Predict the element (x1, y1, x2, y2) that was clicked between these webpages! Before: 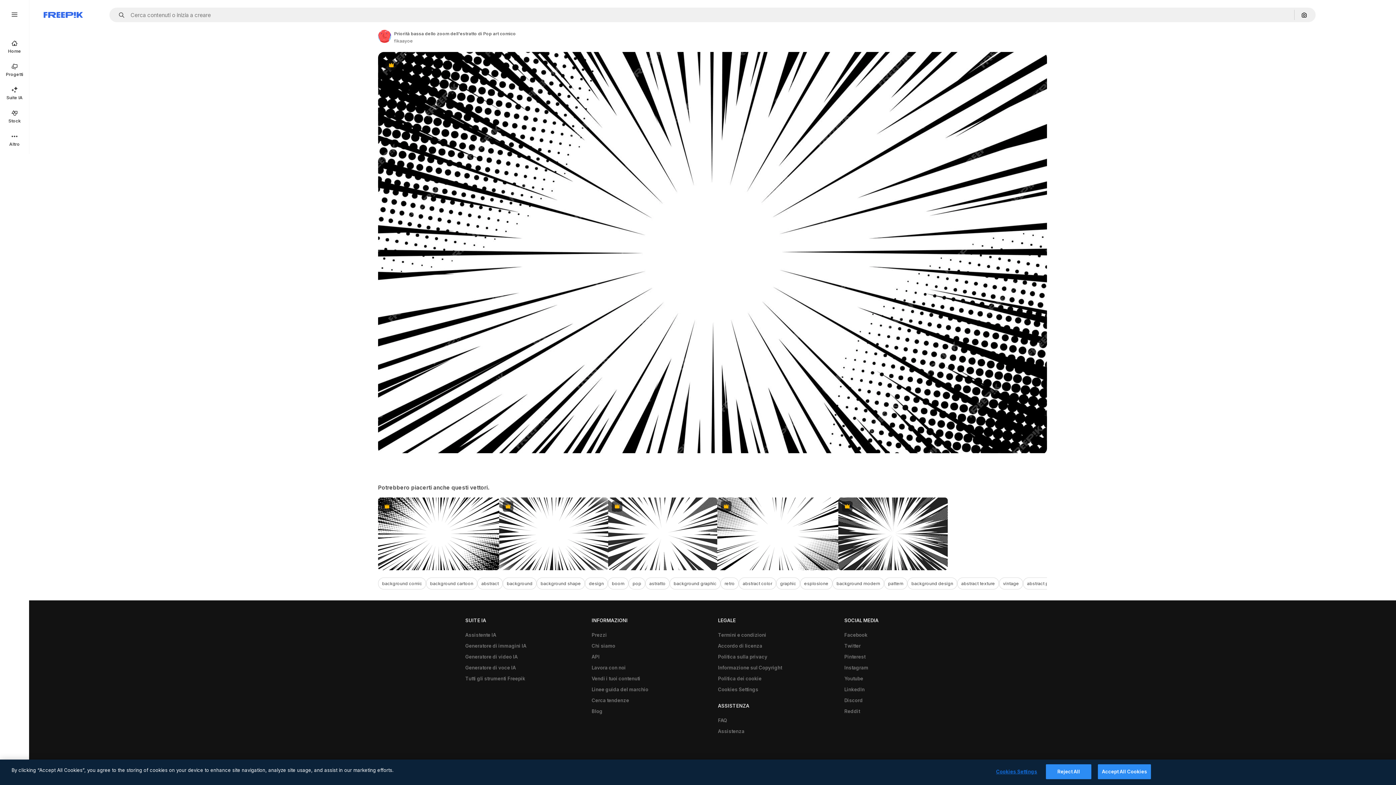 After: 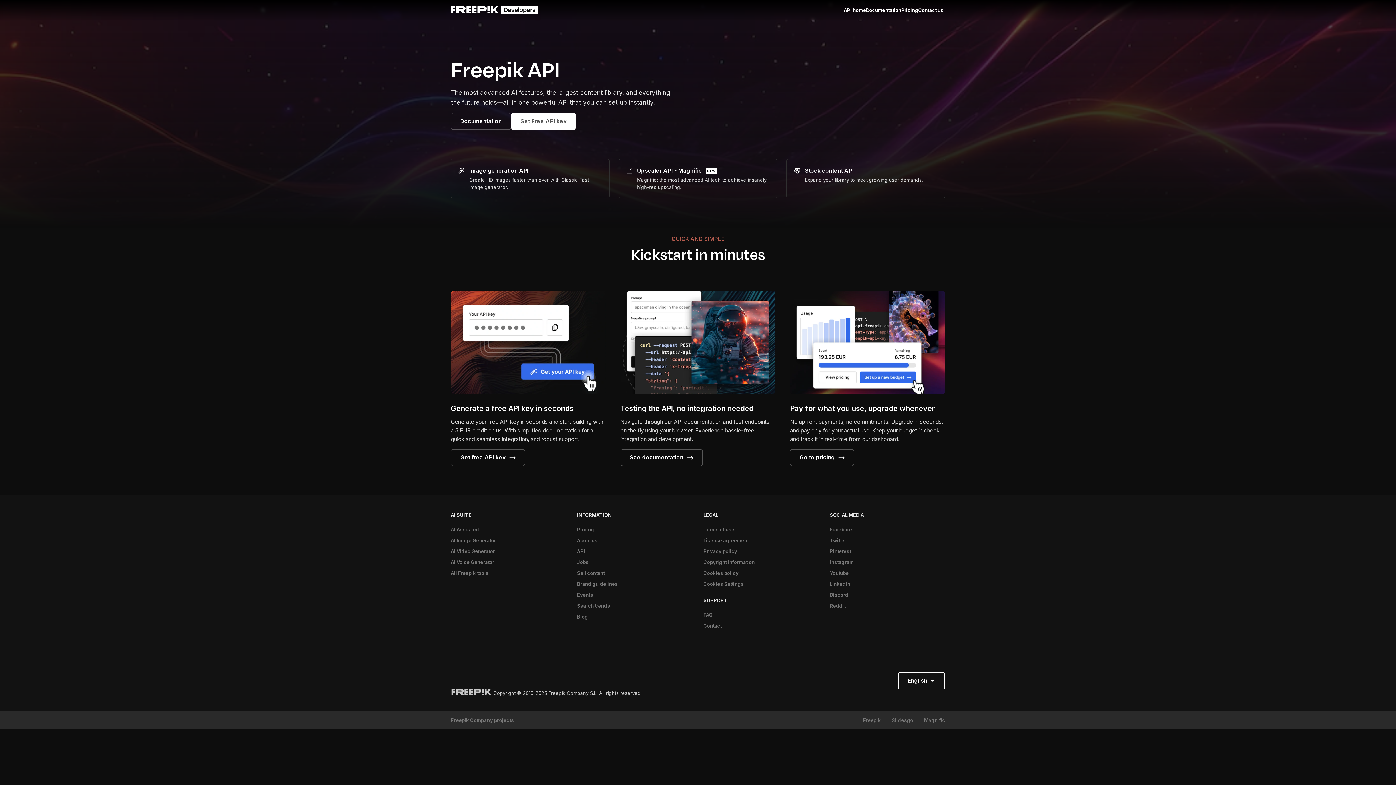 Action: label: API bbox: (588, 651, 603, 662)